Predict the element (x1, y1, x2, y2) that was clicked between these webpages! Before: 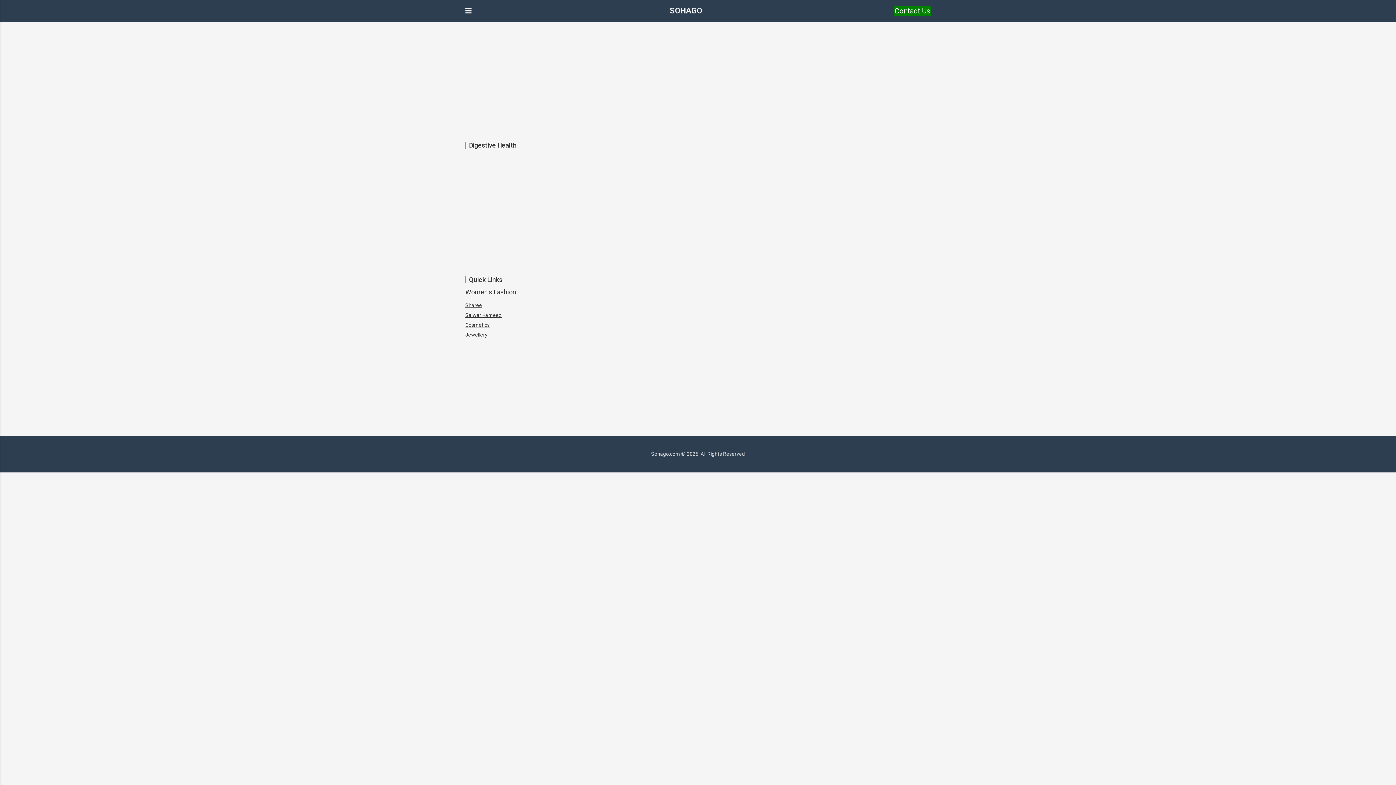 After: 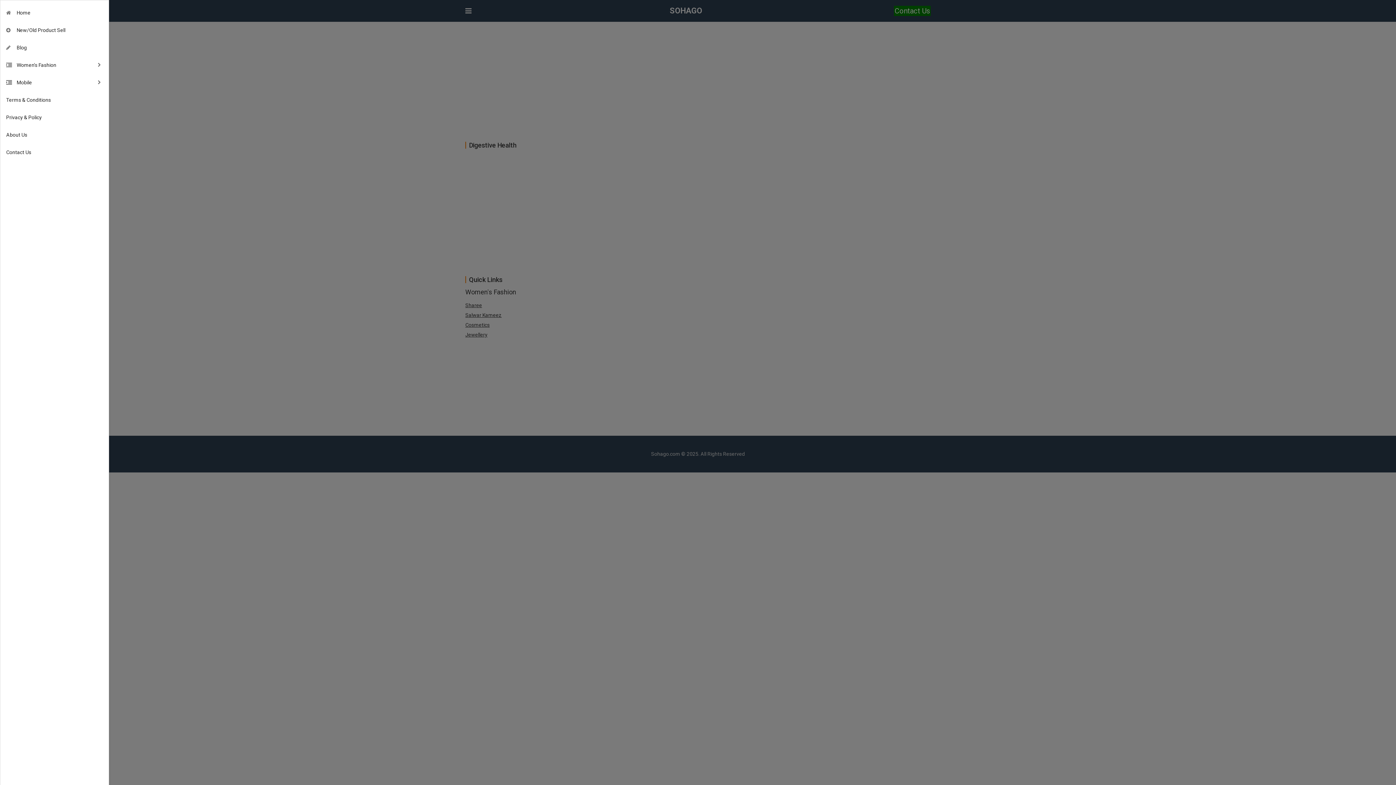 Action: bbox: (465, 6, 471, 15)